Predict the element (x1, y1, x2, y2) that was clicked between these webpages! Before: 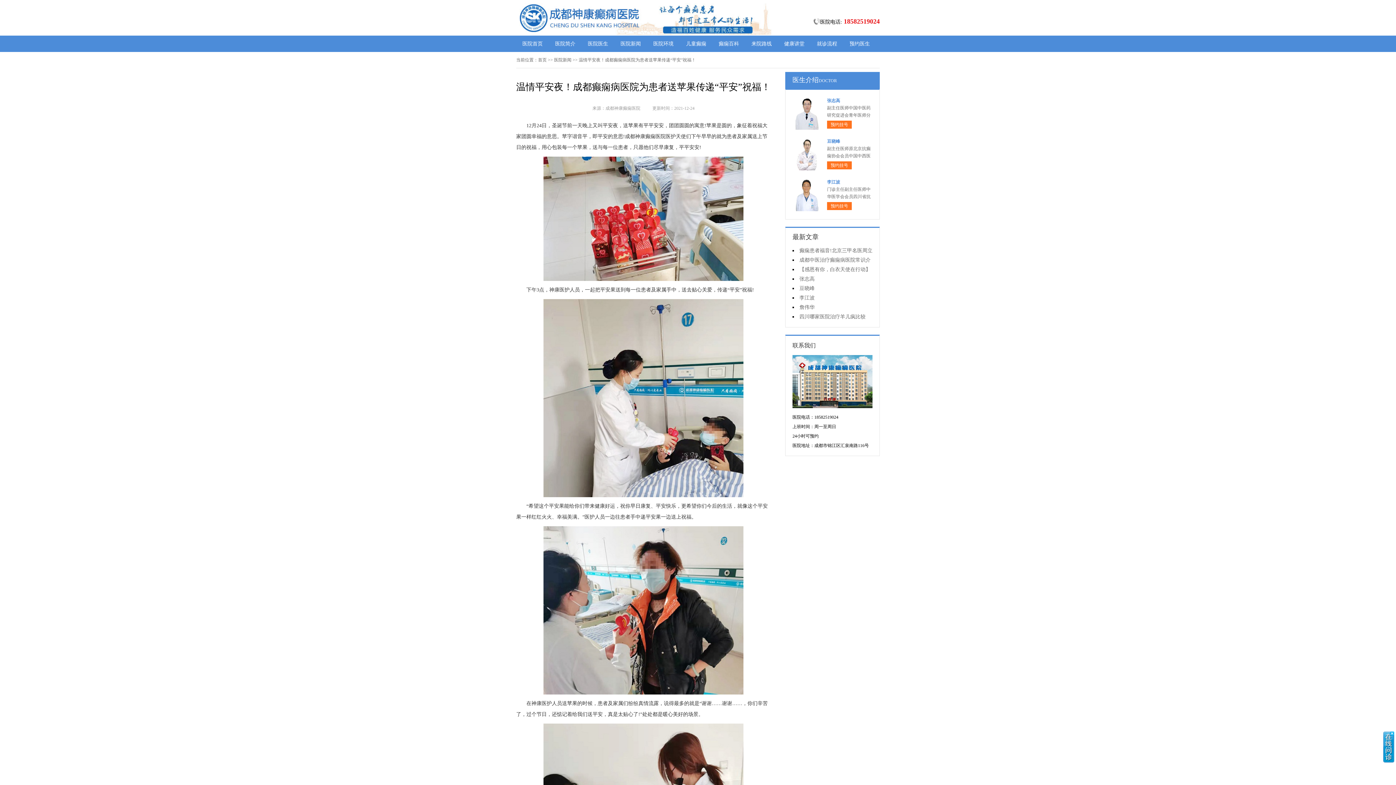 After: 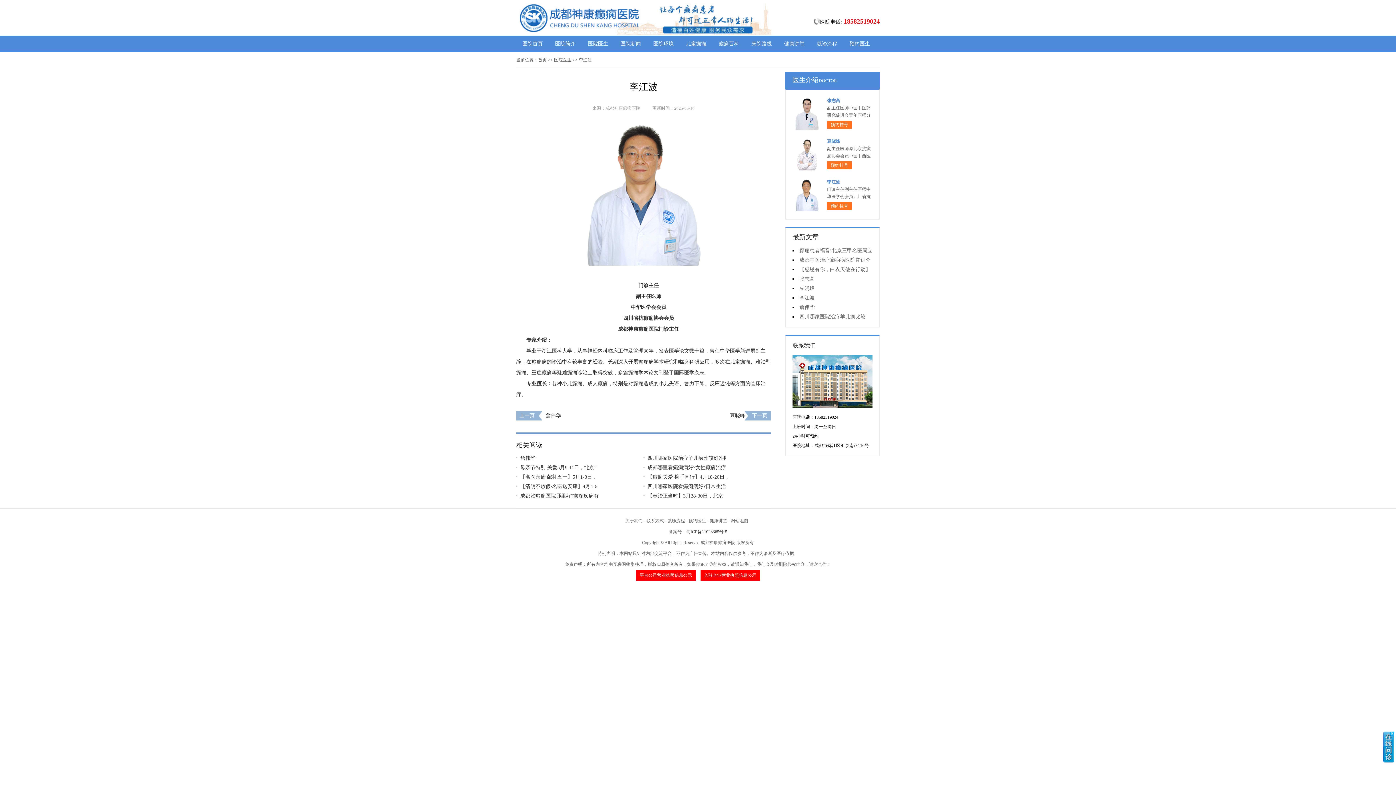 Action: bbox: (792, 178, 821, 212)